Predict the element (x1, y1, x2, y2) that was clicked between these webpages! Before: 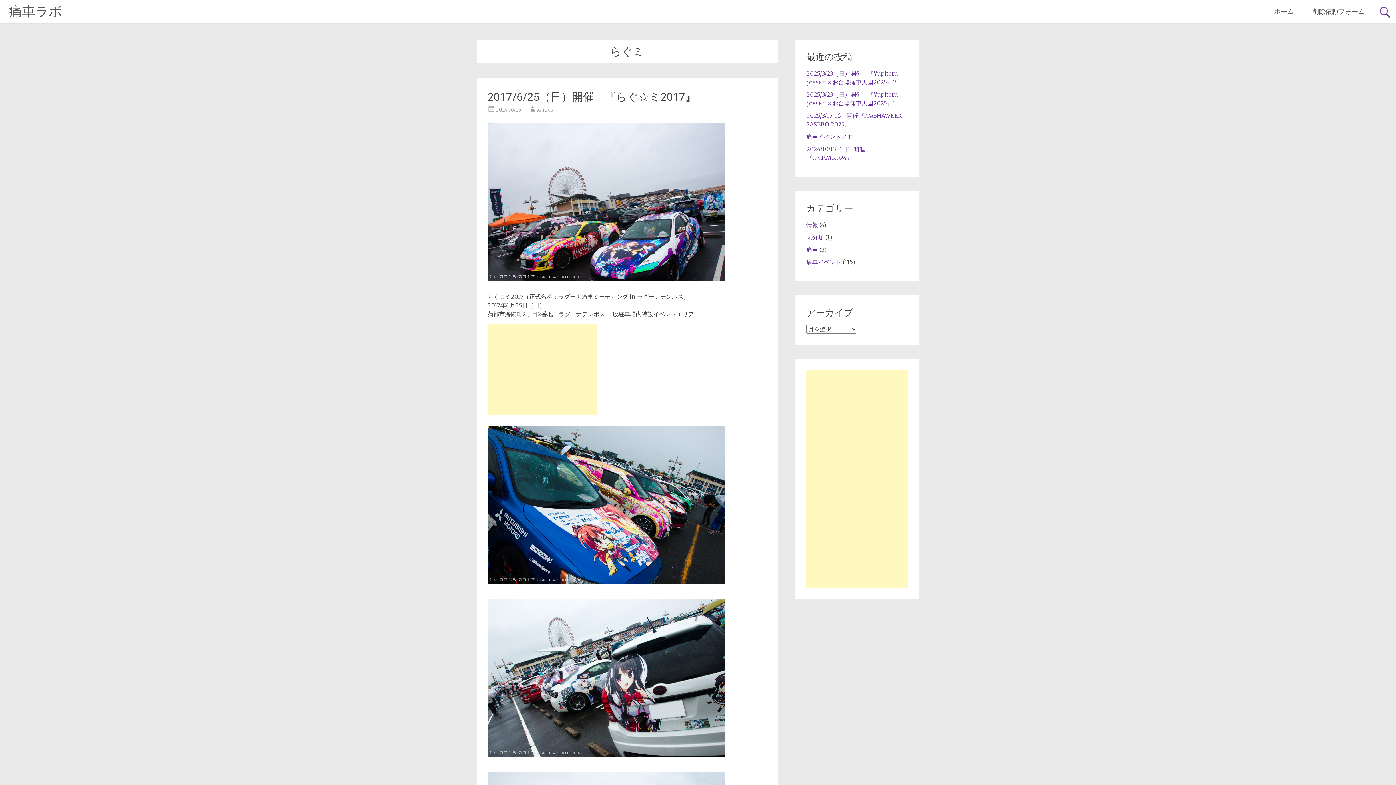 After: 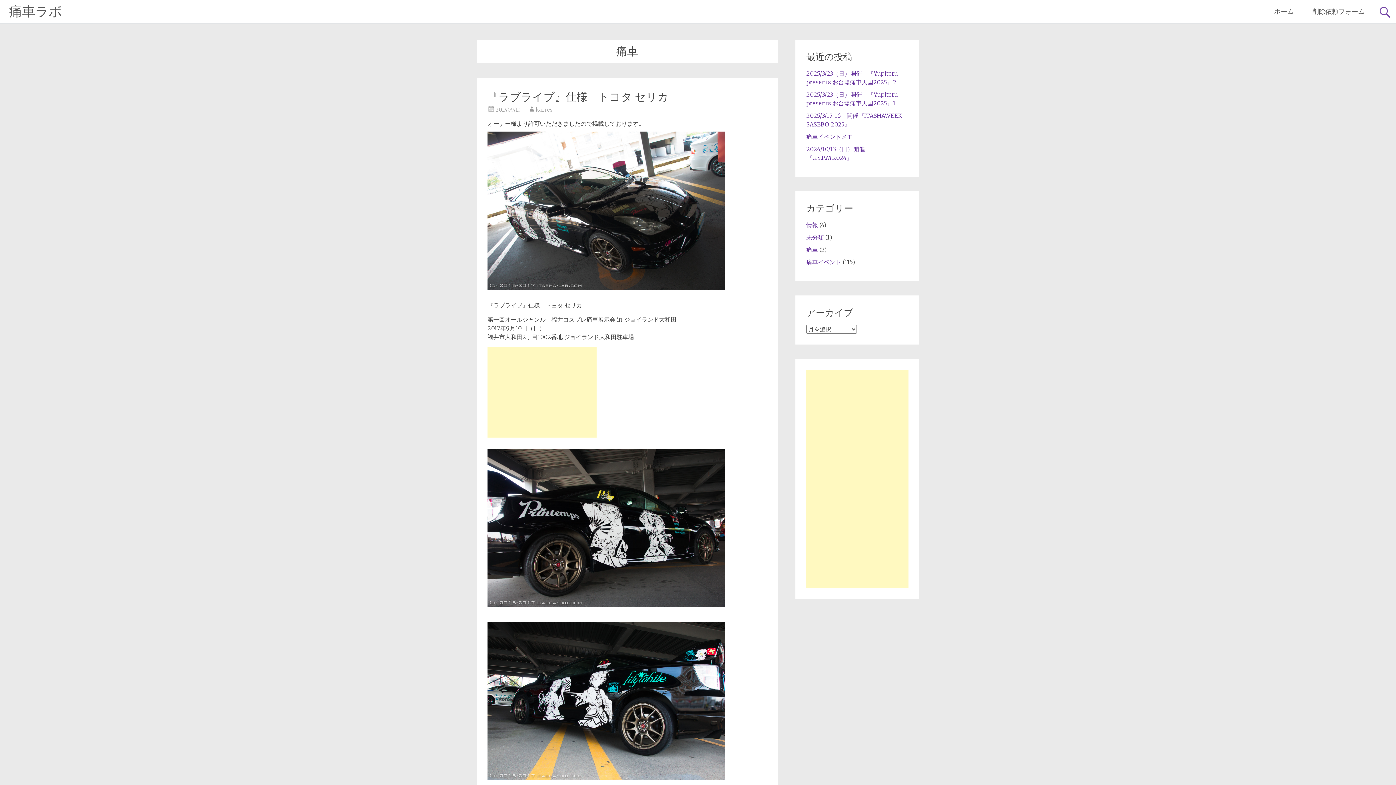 Action: label: 痛車 bbox: (806, 246, 818, 253)